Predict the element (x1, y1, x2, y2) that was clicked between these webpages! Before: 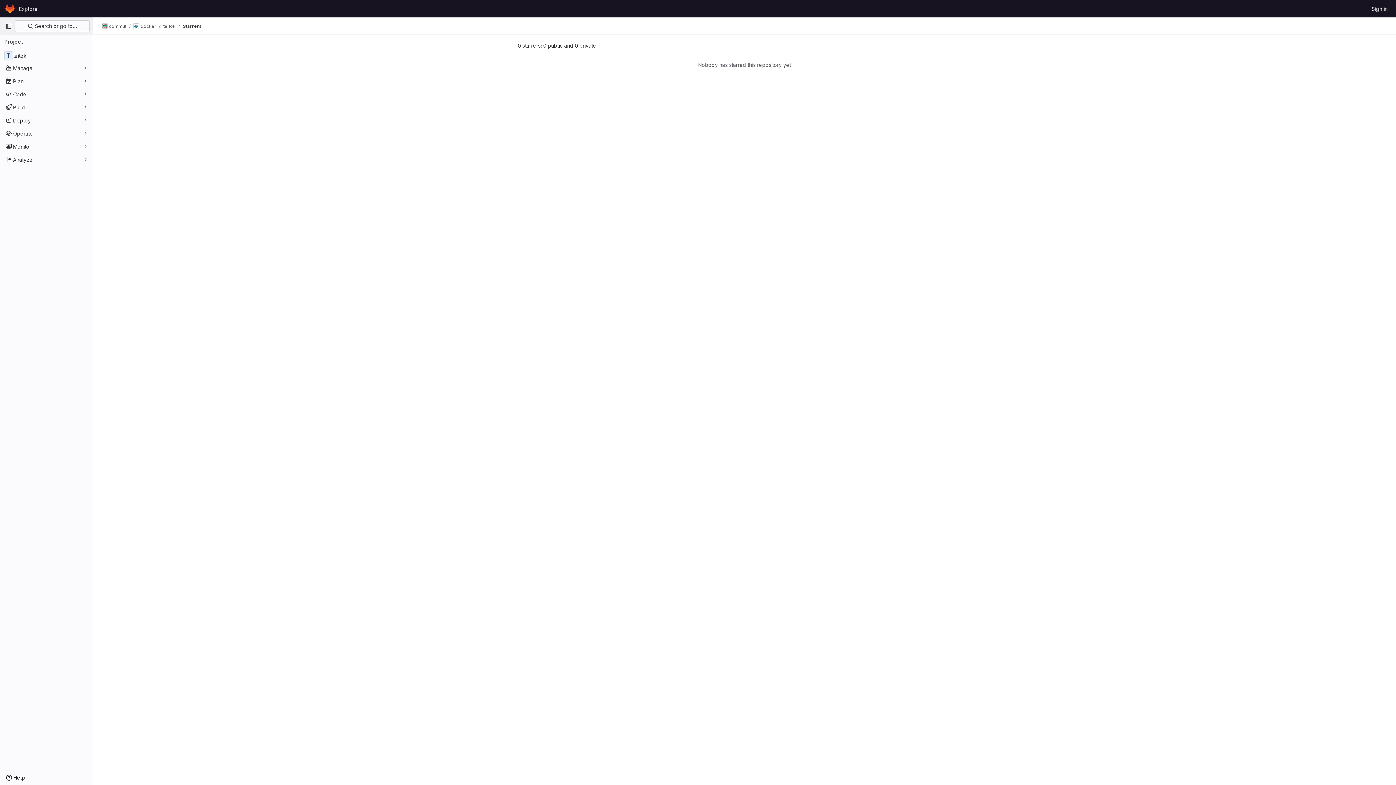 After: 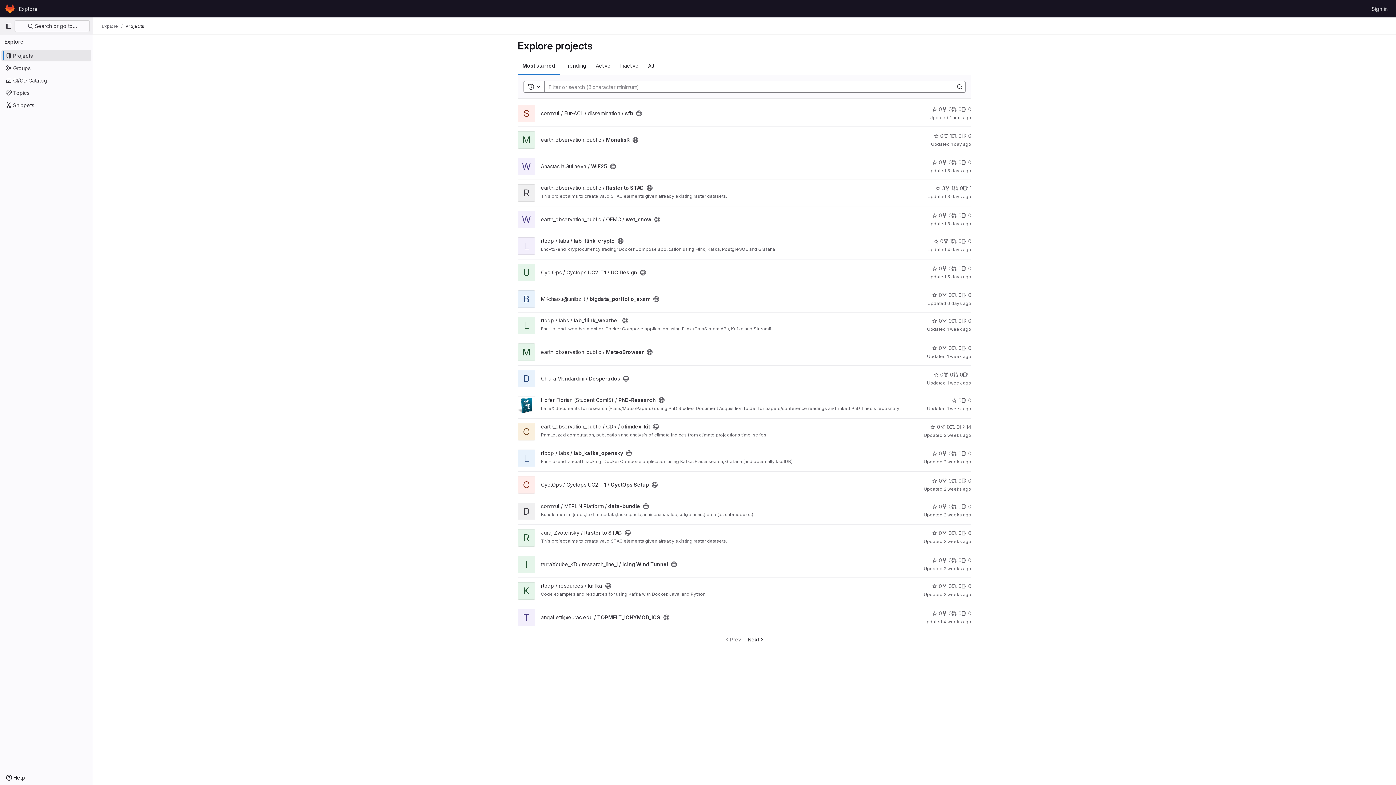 Action: label: Explore bbox: (16, 2, 40, 14)